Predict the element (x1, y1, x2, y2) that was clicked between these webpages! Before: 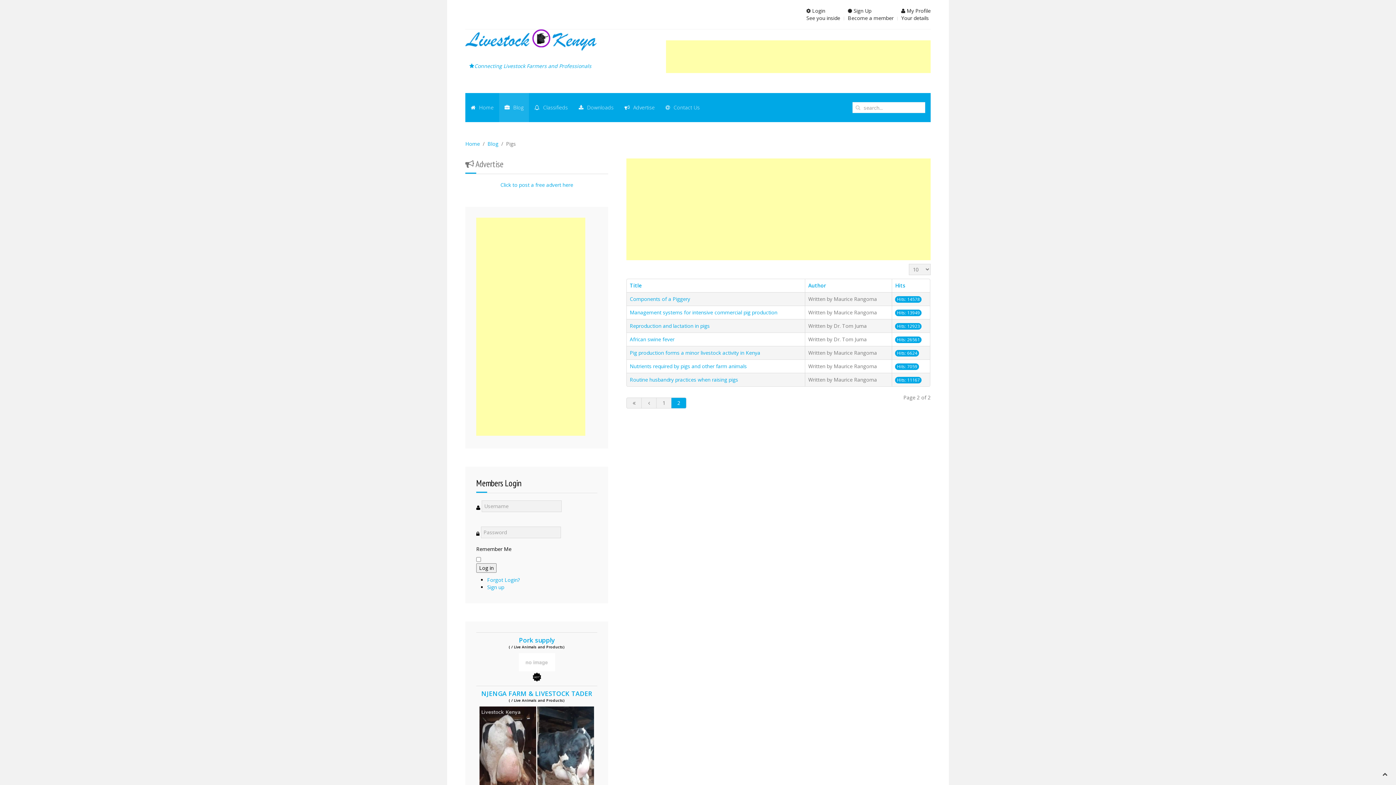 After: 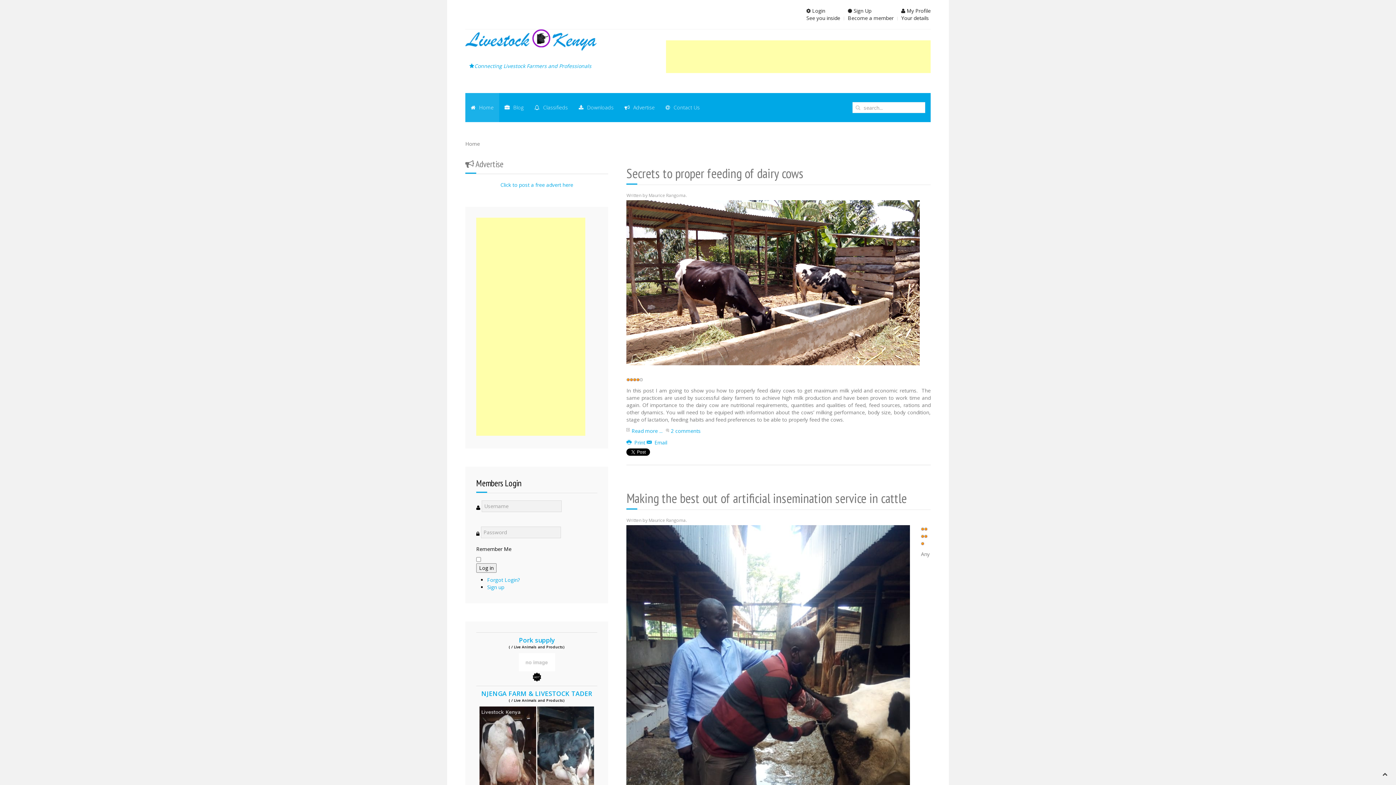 Action: label: Home bbox: (465, 140, 480, 147)